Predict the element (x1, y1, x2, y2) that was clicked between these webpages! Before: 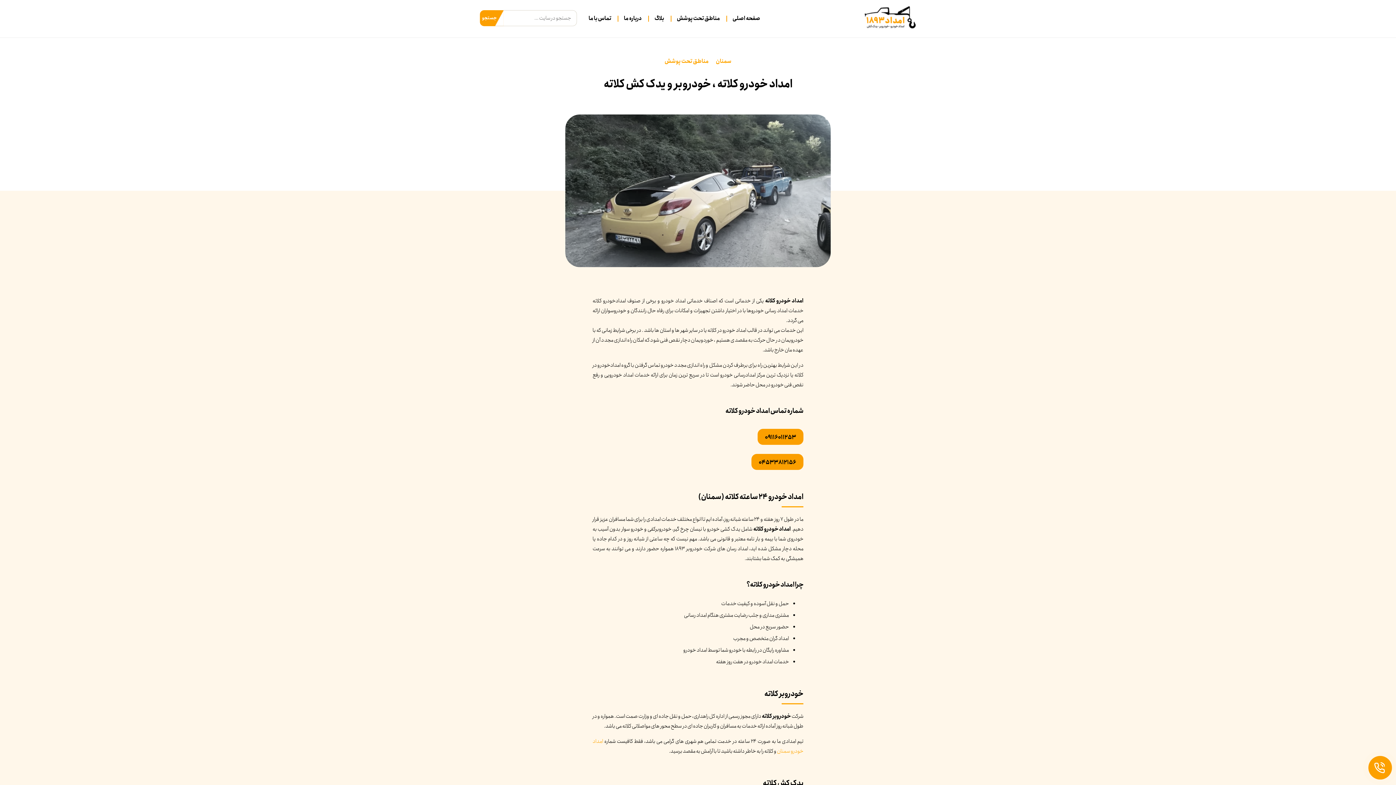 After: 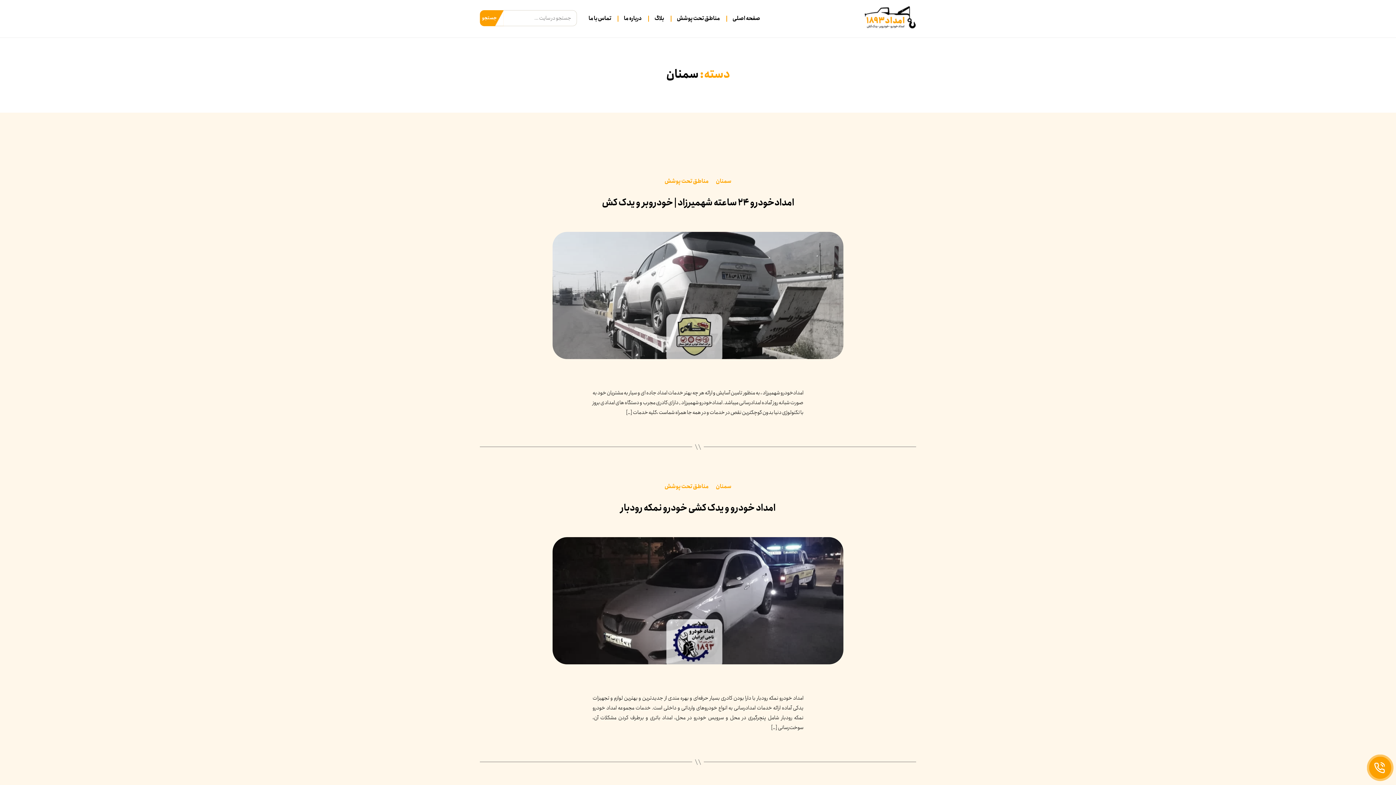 Action: label: سمنان bbox: (716, 58, 731, 64)